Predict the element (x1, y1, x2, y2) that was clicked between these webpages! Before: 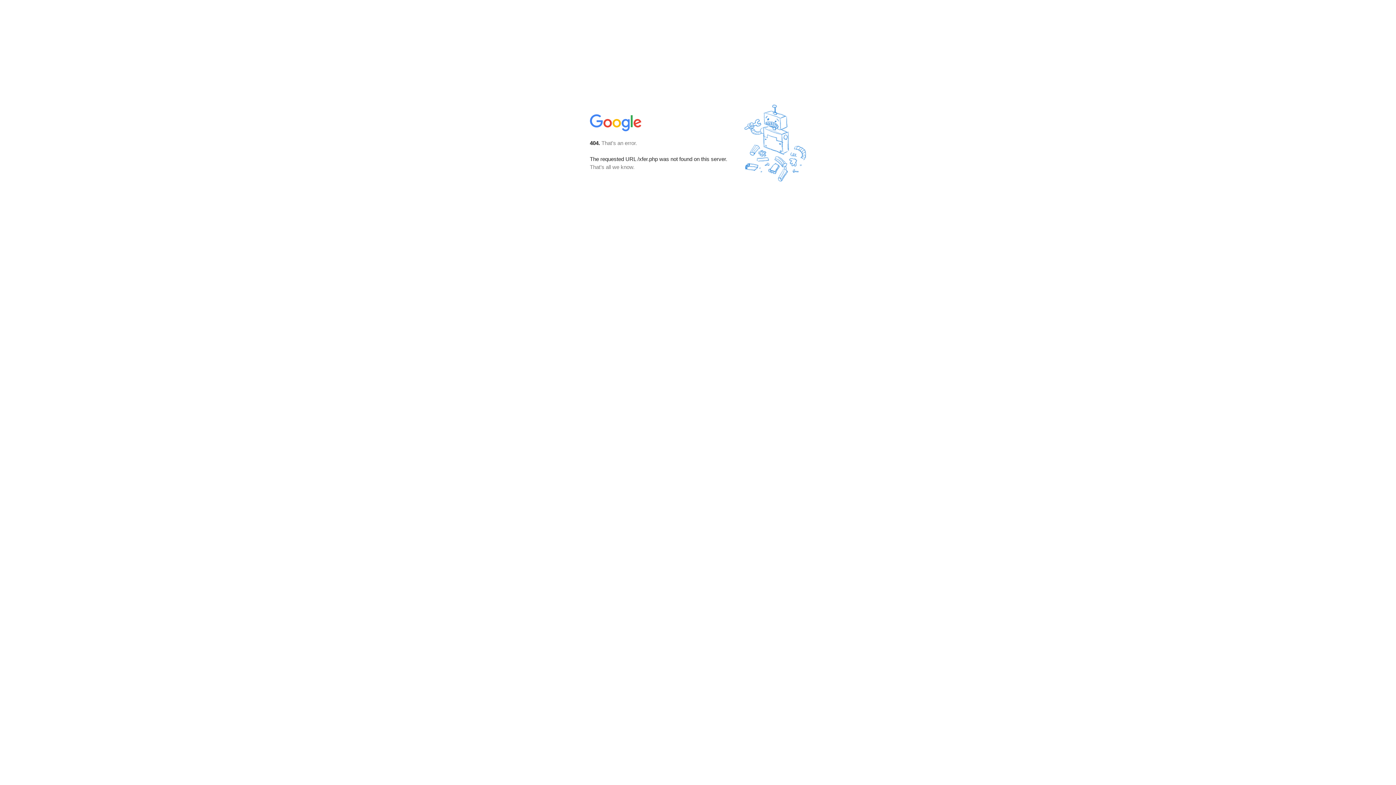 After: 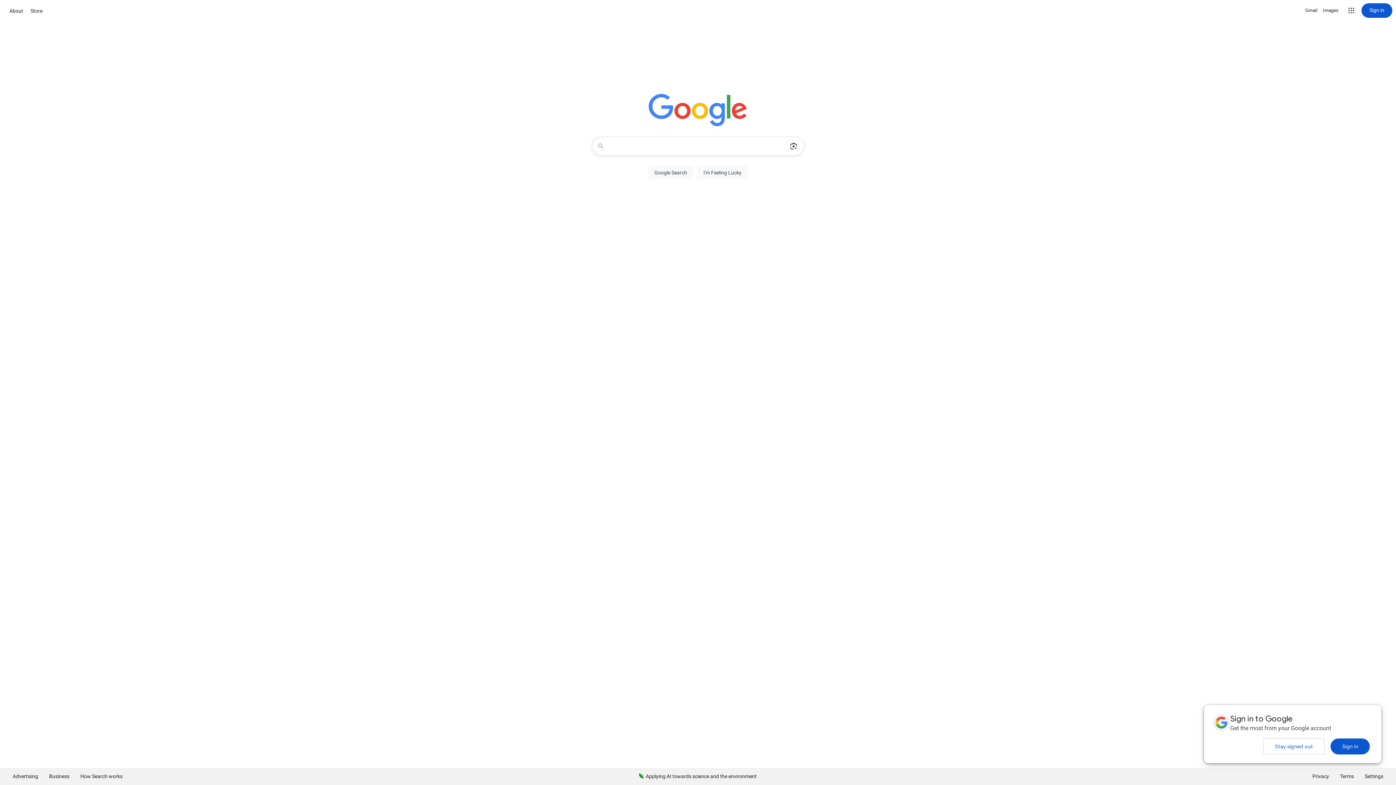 Action: bbox: (590, 127, 642, 134)